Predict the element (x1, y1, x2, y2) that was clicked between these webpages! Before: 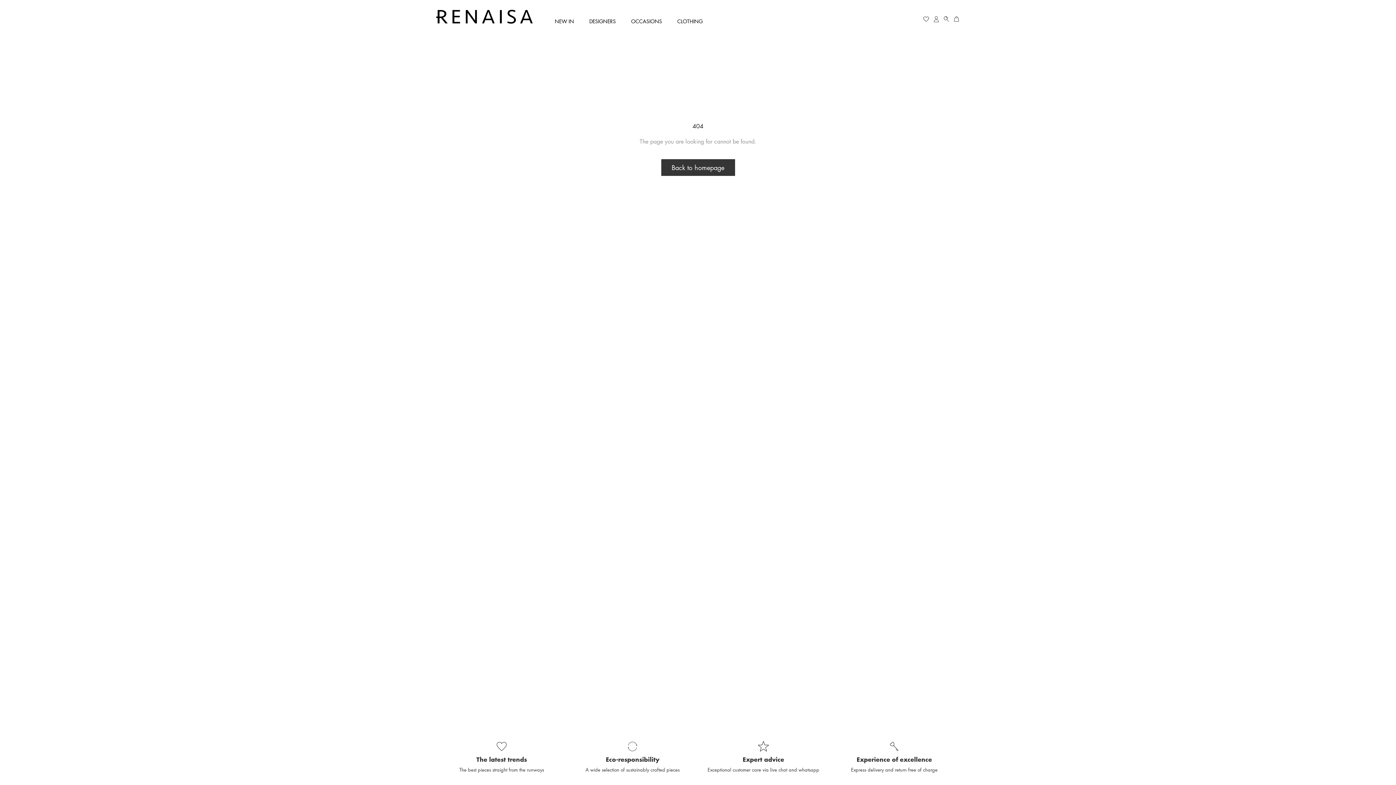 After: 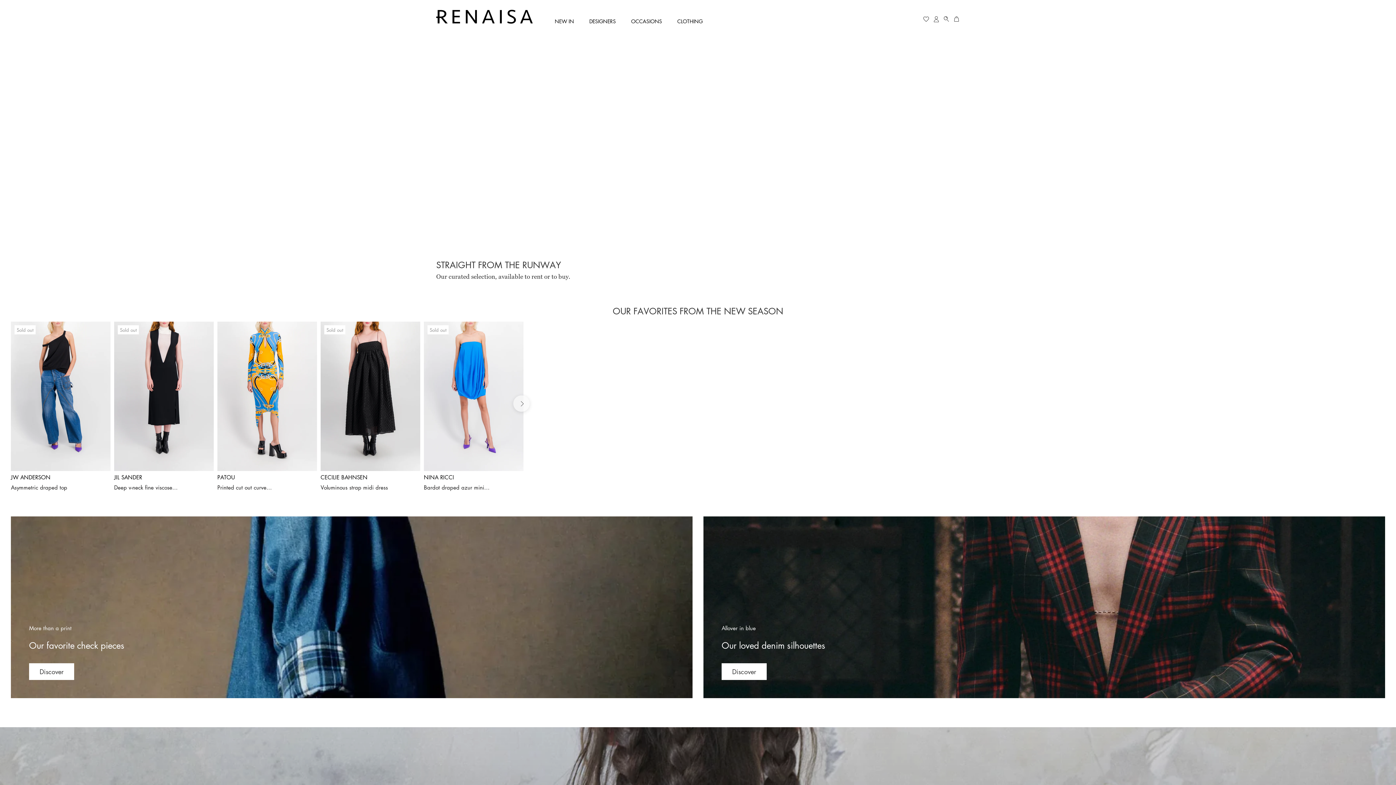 Action: bbox: (661, 159, 735, 176) label: Back to homepage